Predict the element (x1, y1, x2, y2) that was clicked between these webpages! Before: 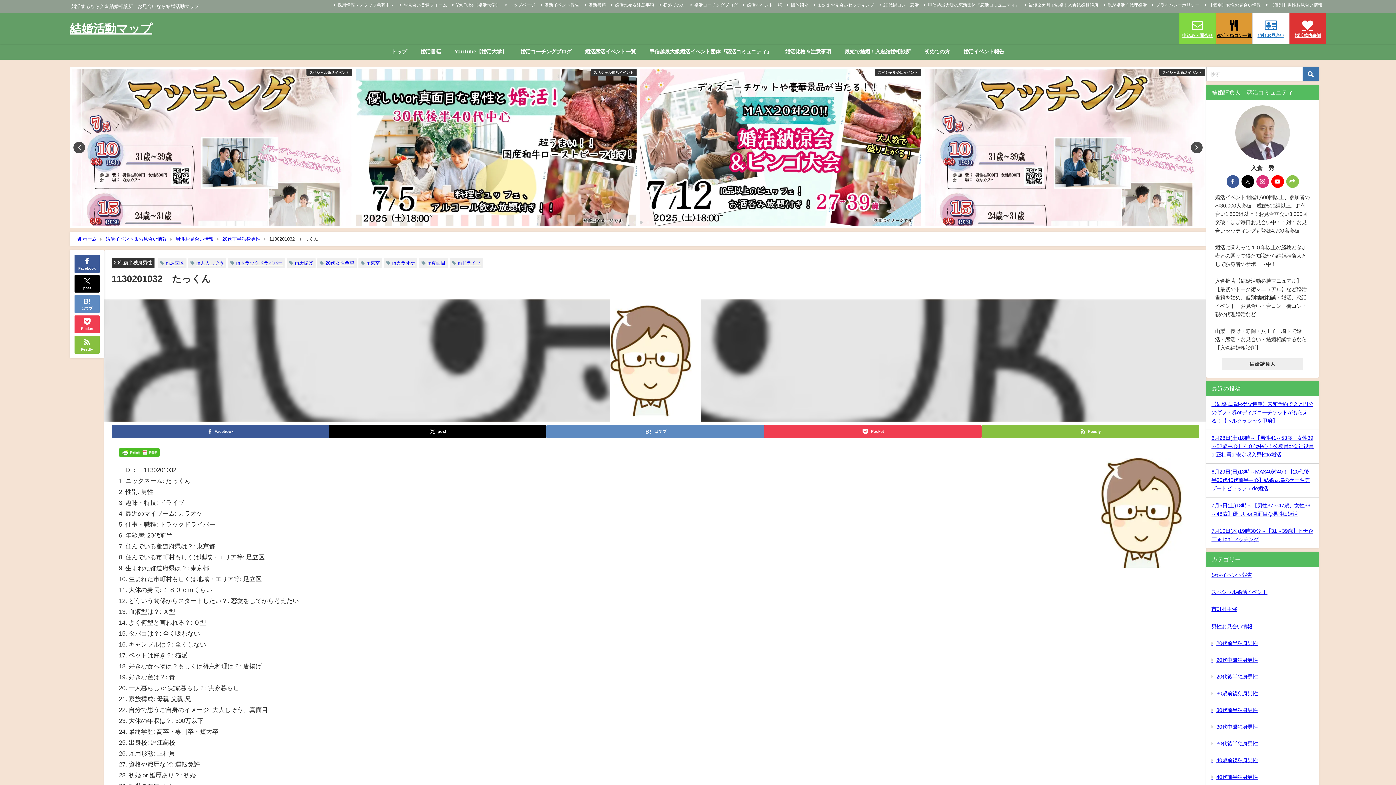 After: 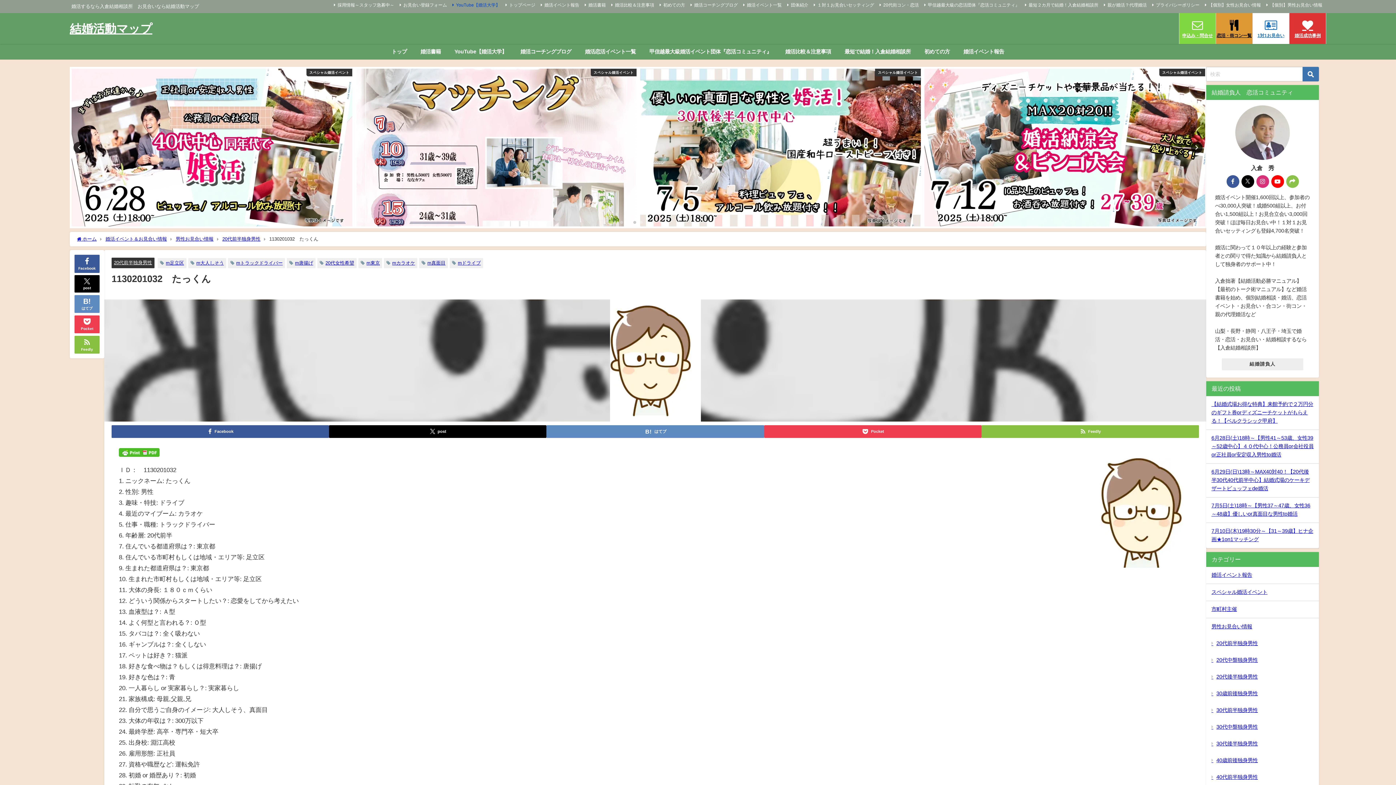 Action: bbox: (451, 1, 501, 8) label: YouTube【婚活大学】